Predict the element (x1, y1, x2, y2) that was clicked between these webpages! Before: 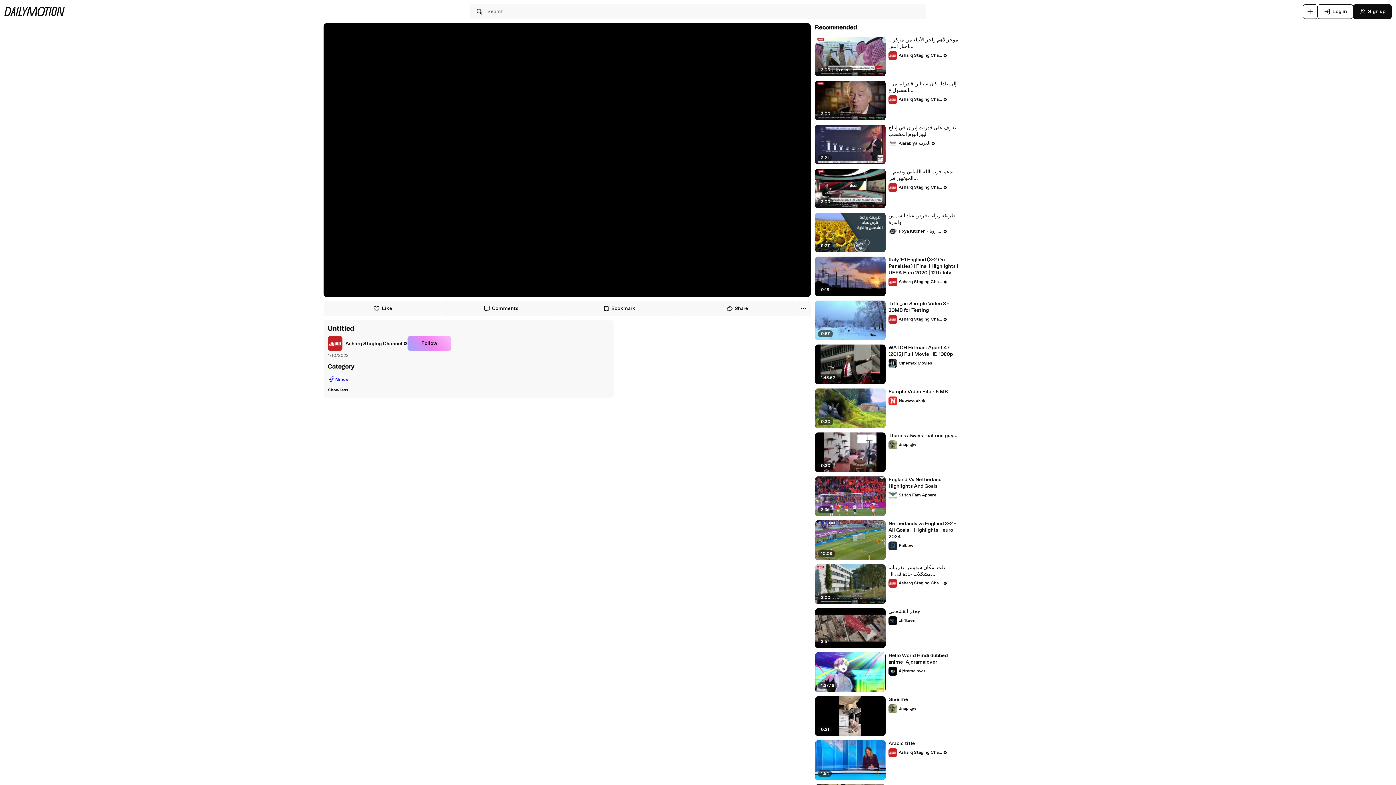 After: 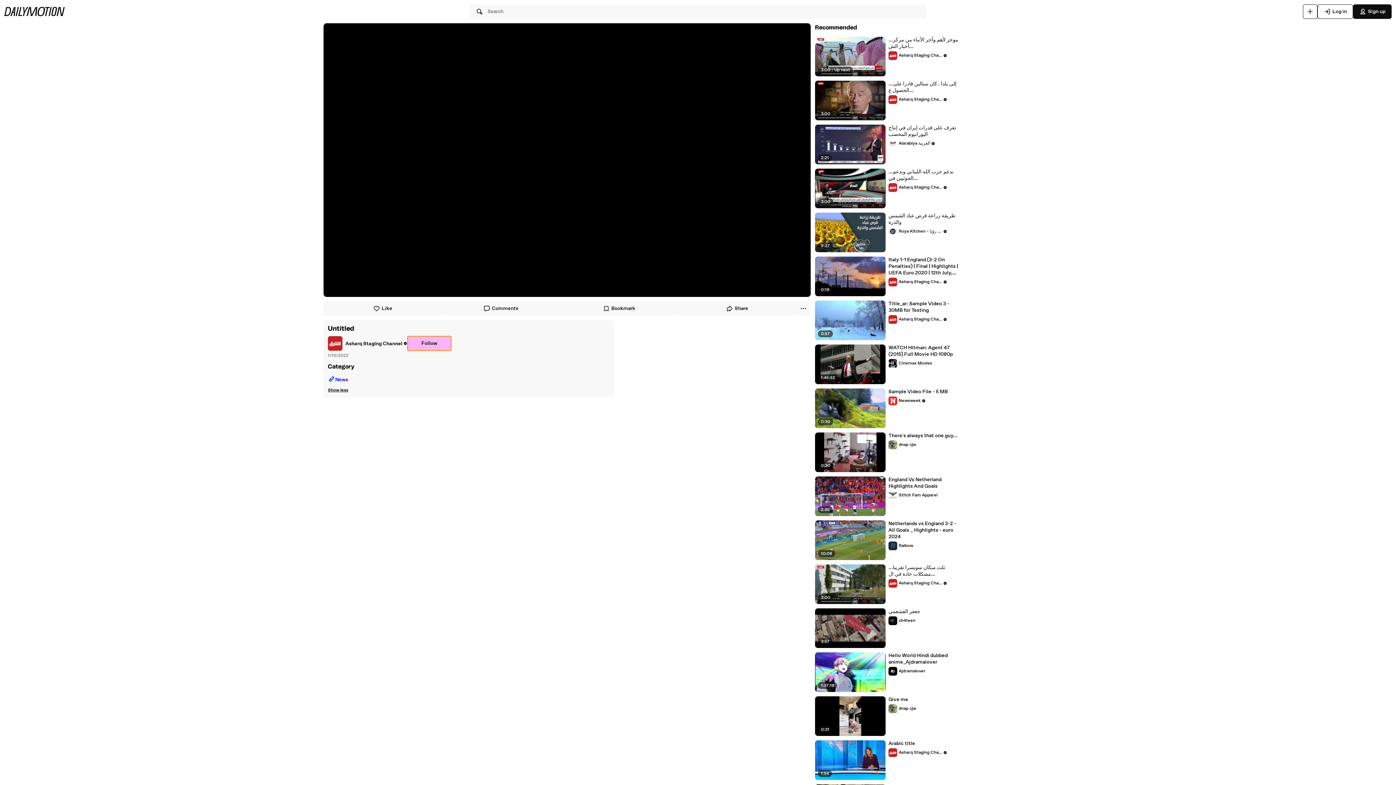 Action: bbox: (407, 336, 451, 350) label: Follow